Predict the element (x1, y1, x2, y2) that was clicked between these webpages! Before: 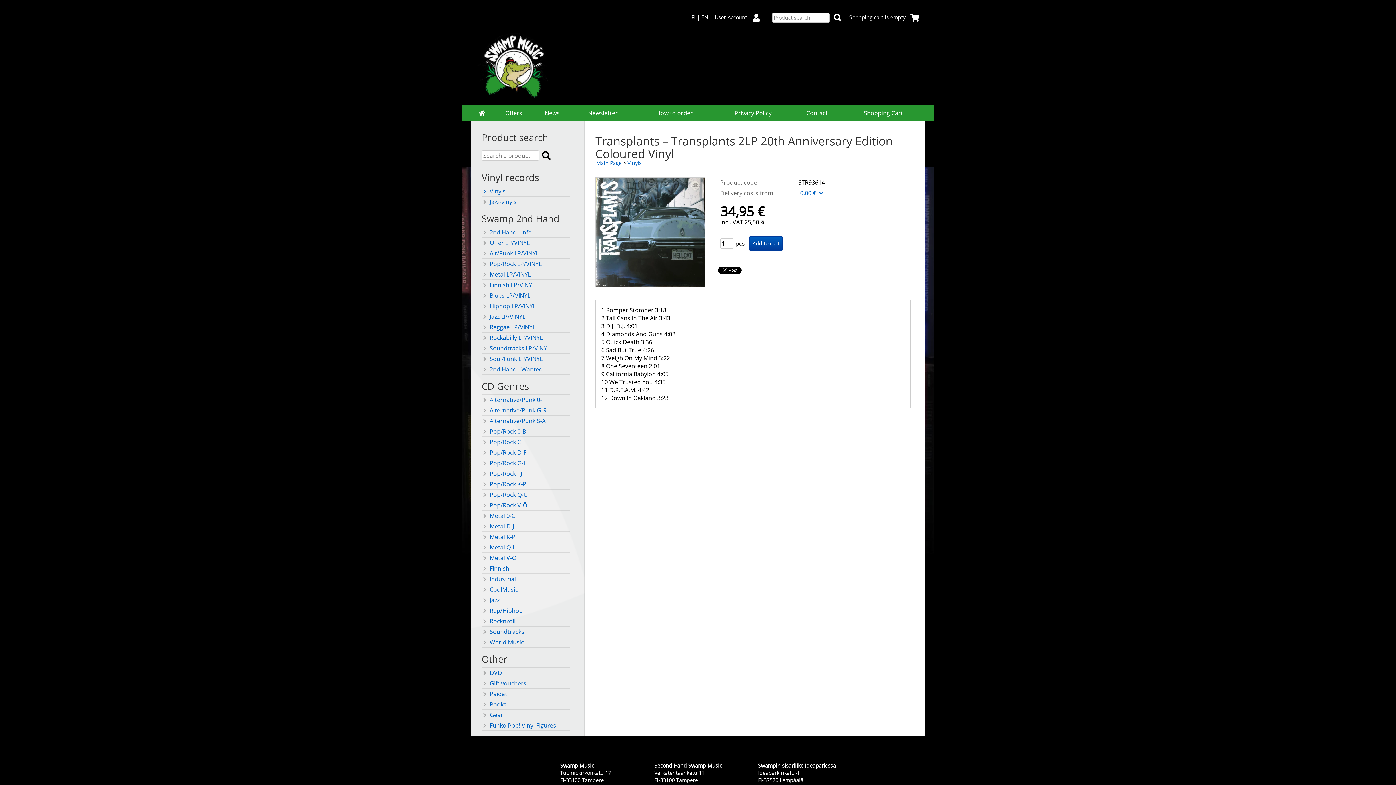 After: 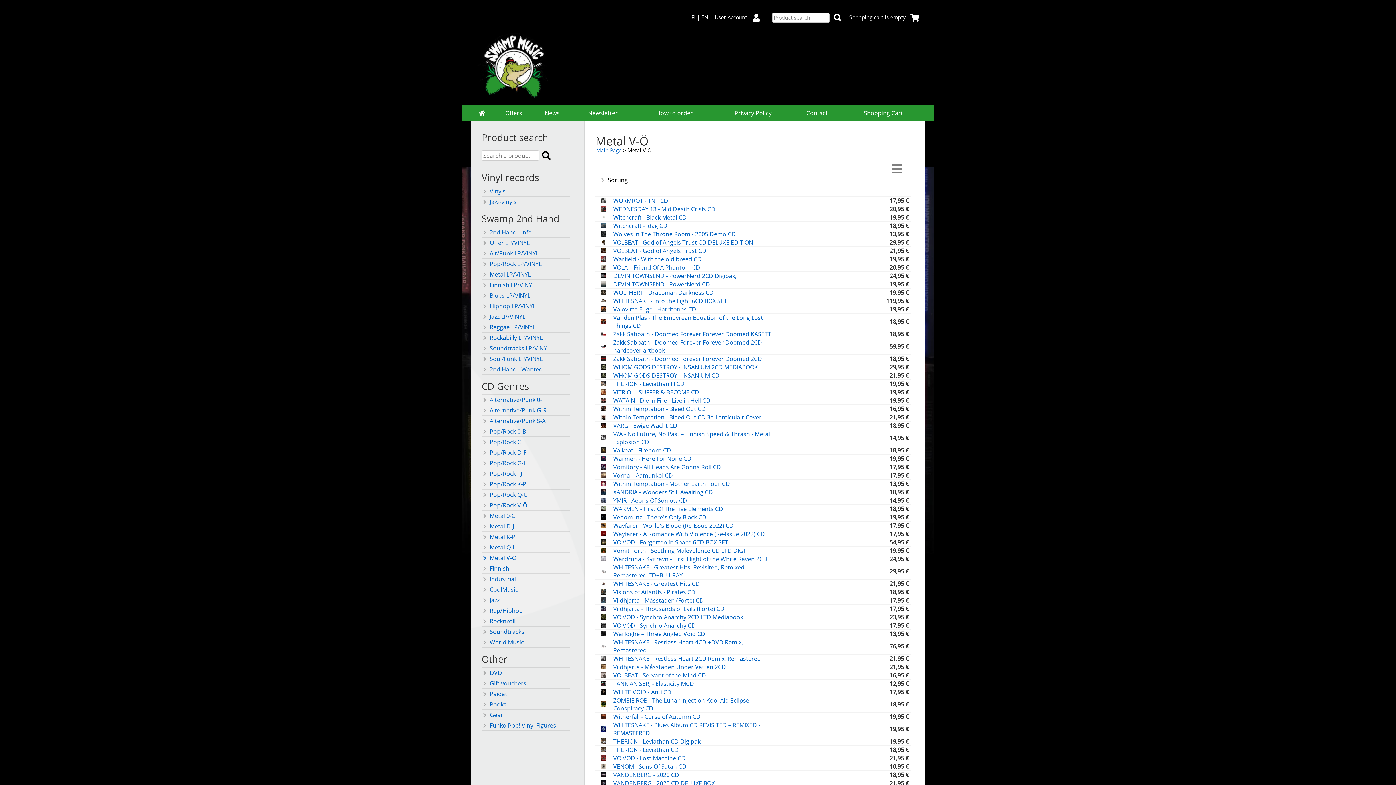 Action: label: Metal V-Ö bbox: (481, 554, 561, 562)